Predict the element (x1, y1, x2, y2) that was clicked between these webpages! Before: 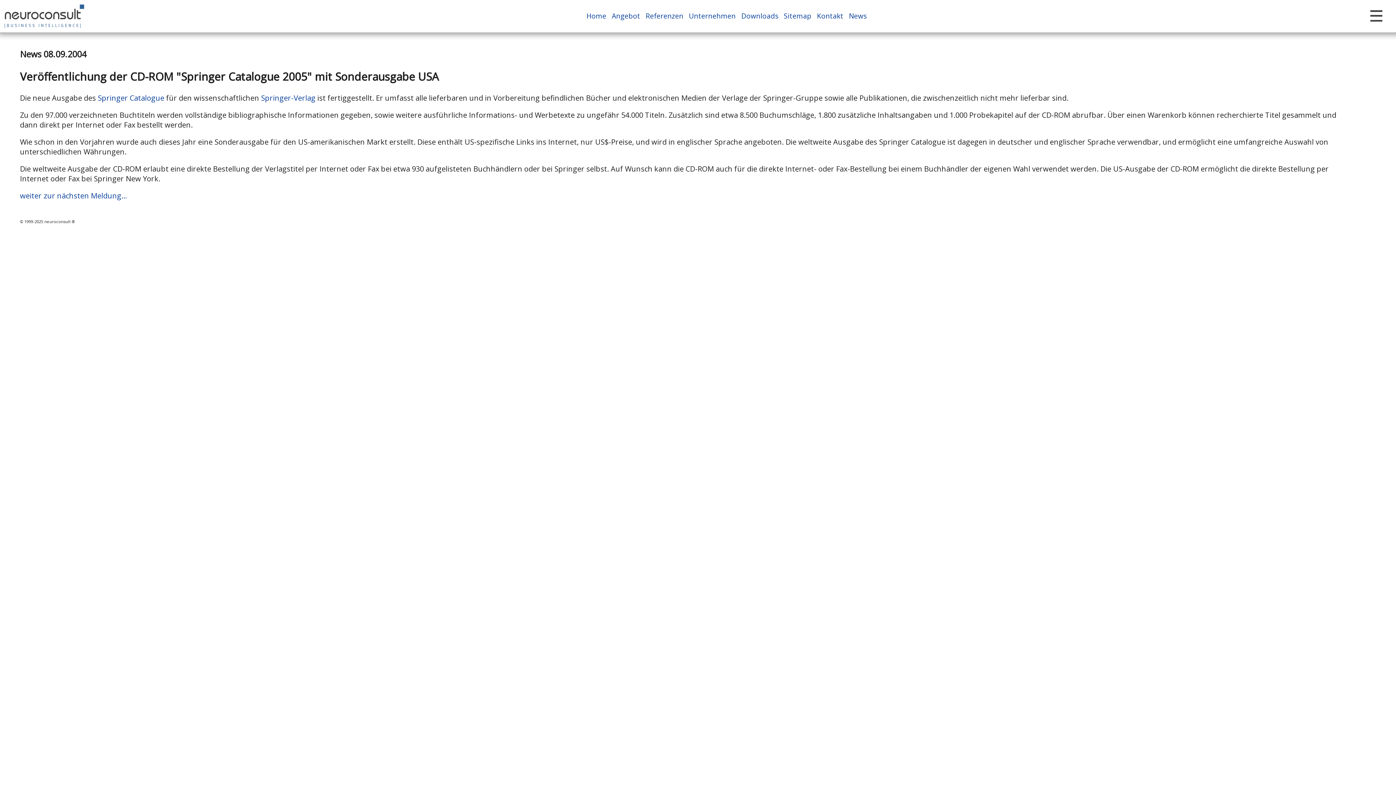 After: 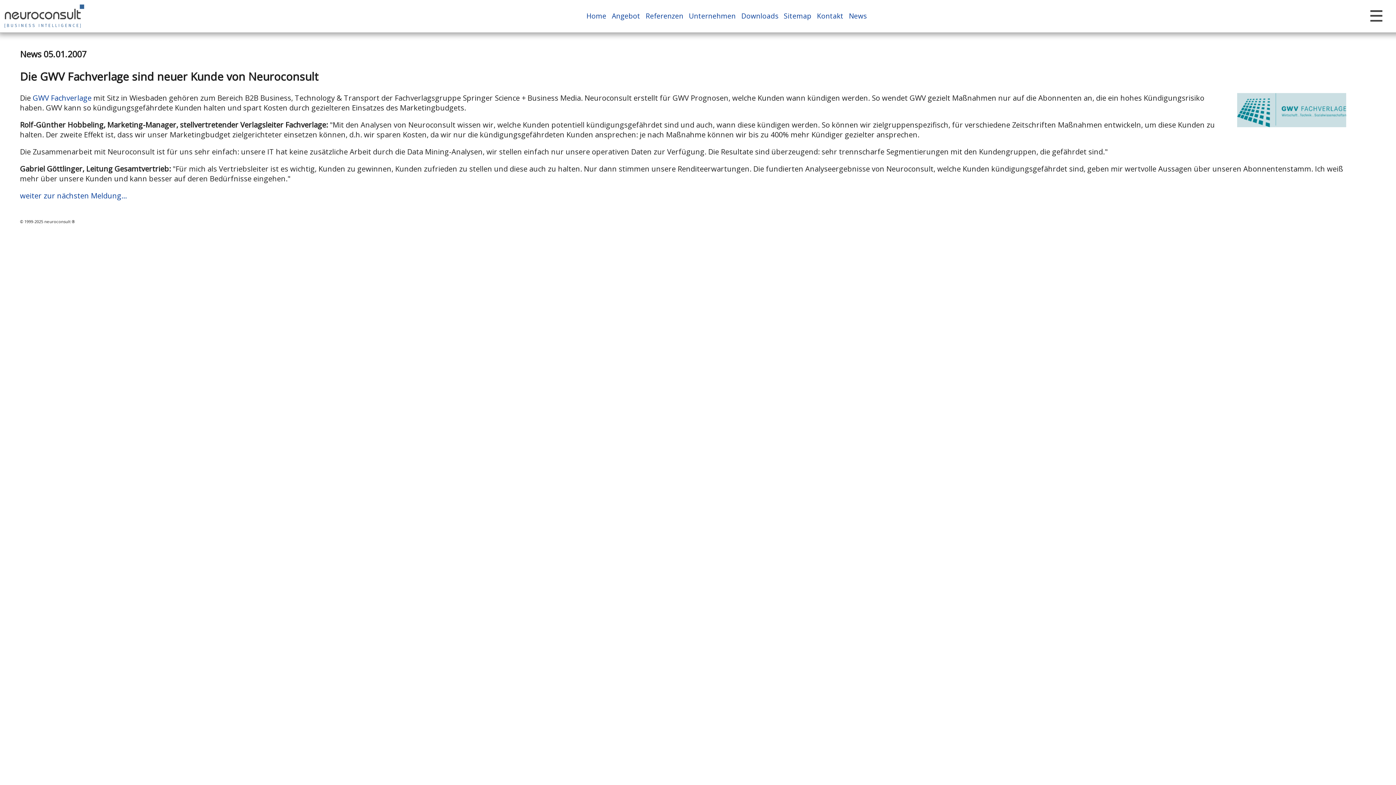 Action: bbox: (1297, 302, 1332, 312) label: 05.01.2007